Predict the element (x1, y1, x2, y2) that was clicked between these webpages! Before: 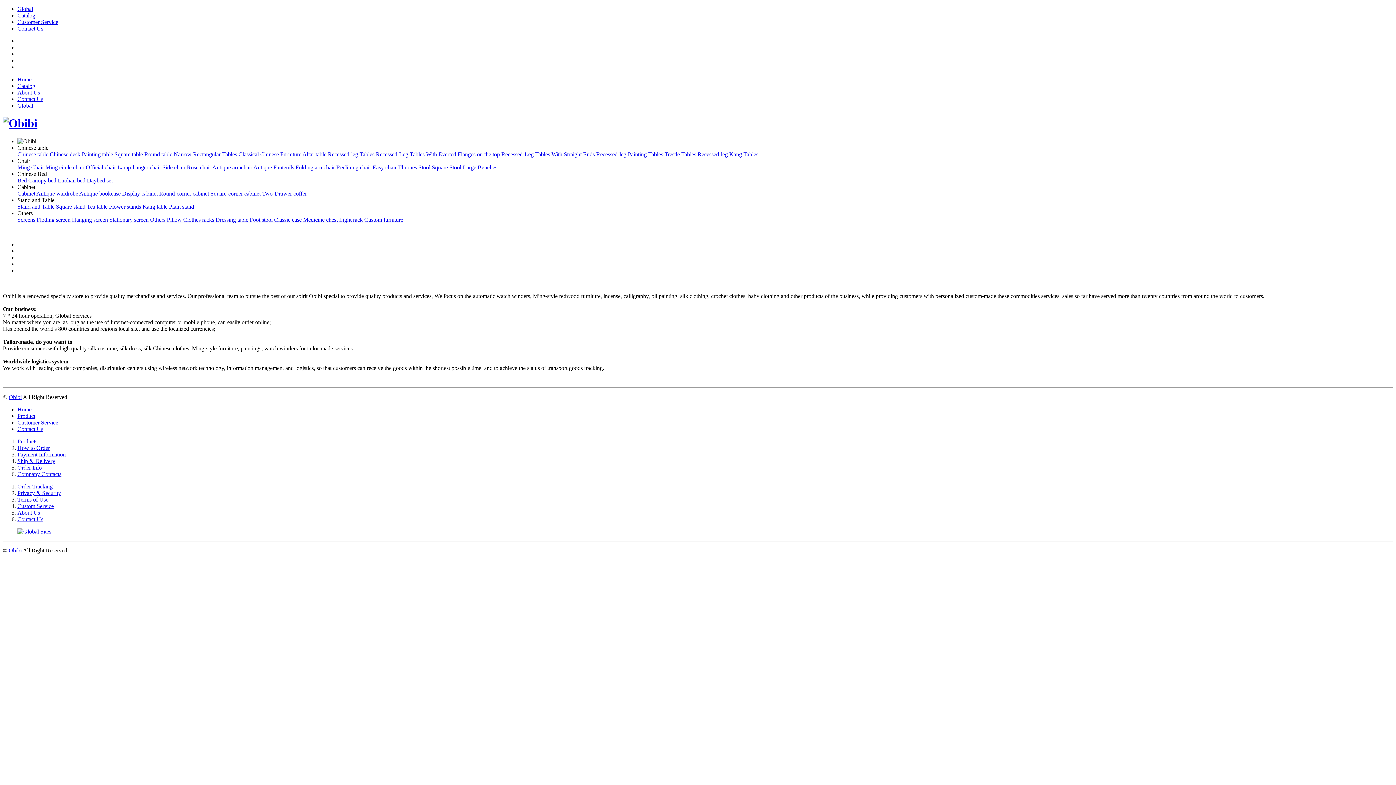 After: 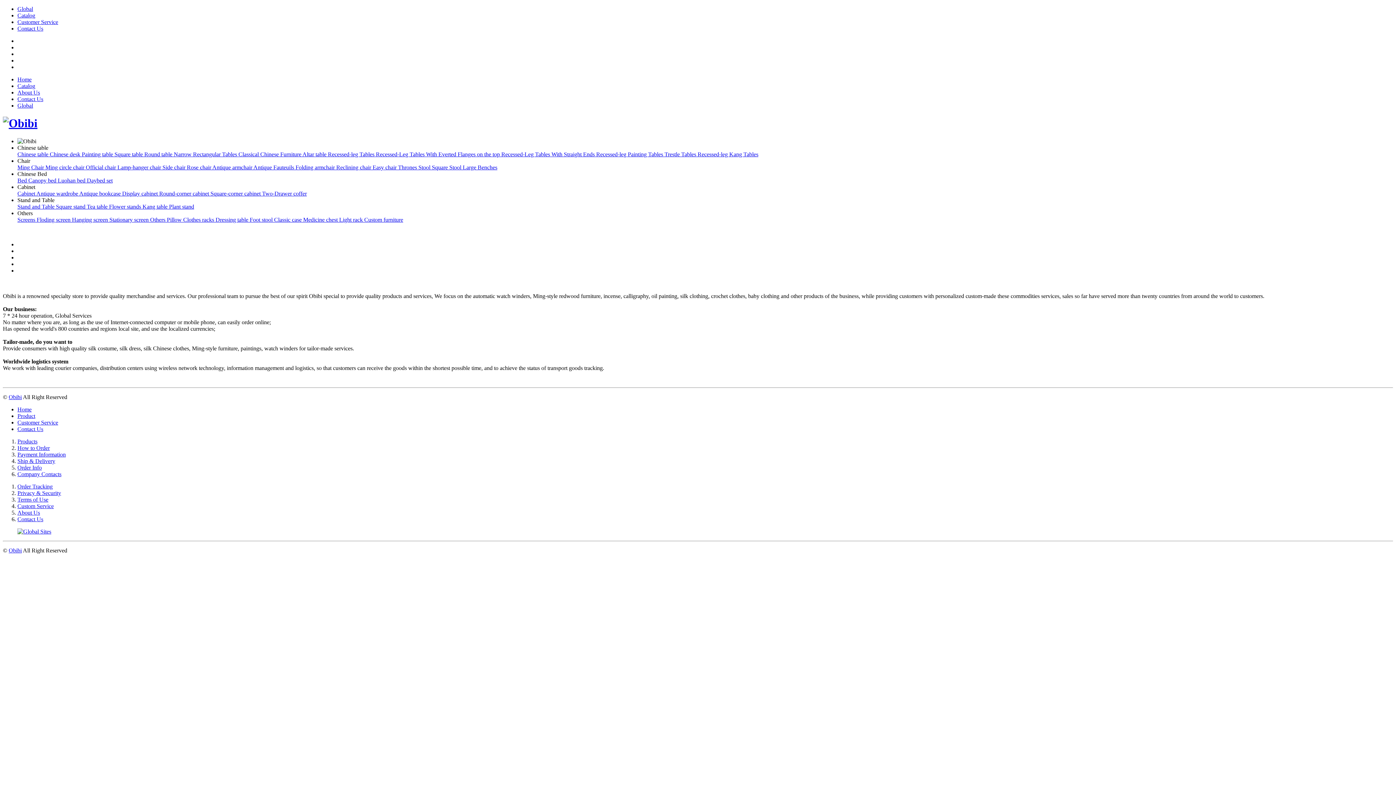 Action: label: Recessed-leg Kang Tables bbox: (697, 151, 758, 157)